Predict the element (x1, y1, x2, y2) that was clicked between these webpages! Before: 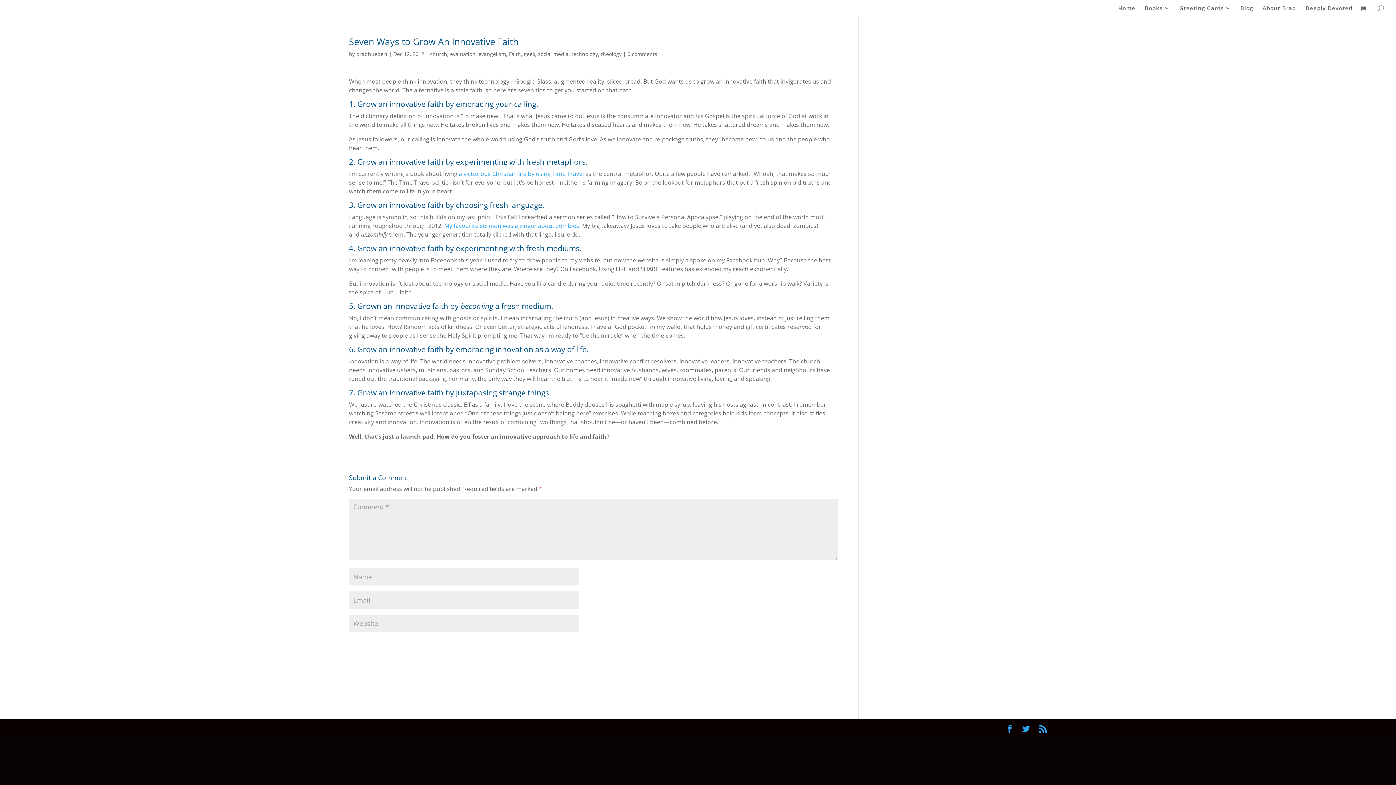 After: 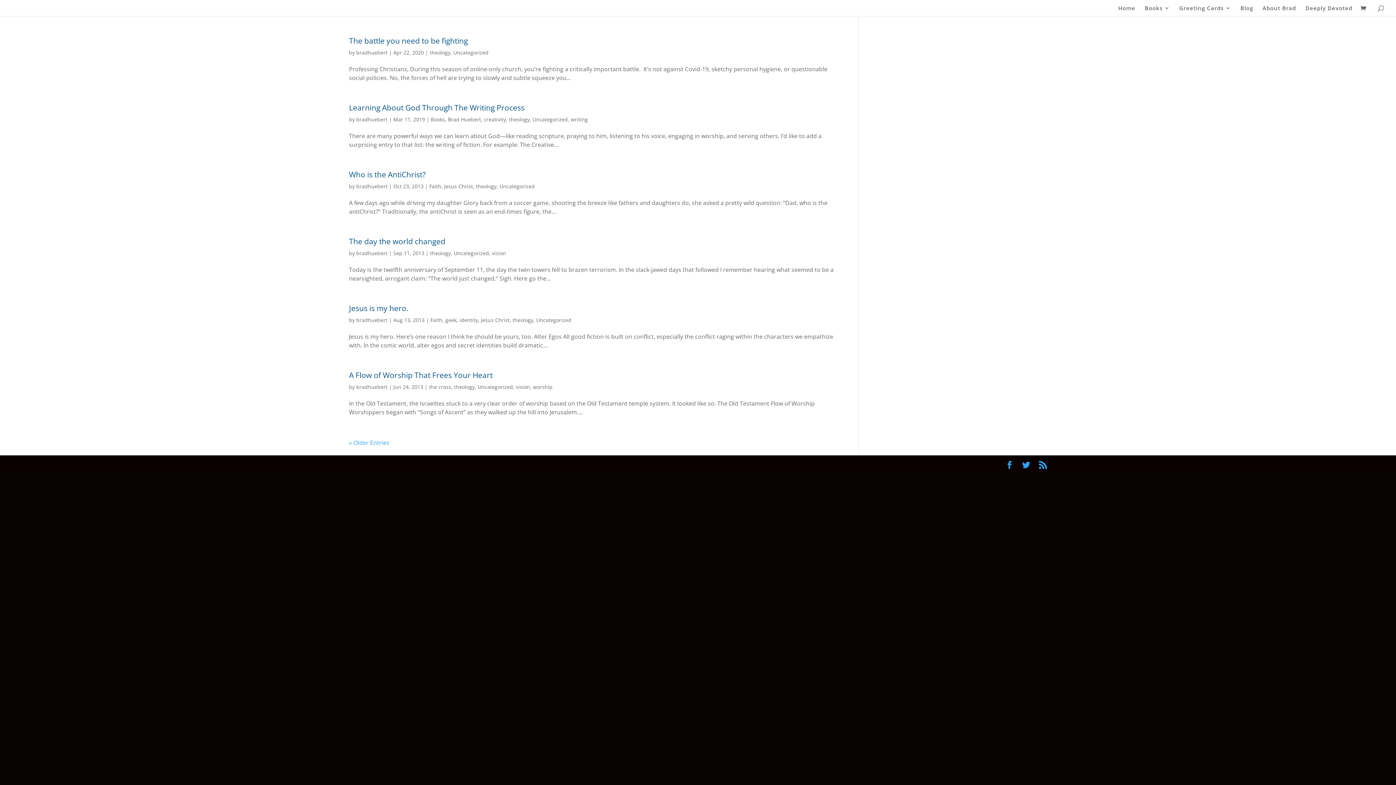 Action: label: theology bbox: (601, 50, 621, 57)